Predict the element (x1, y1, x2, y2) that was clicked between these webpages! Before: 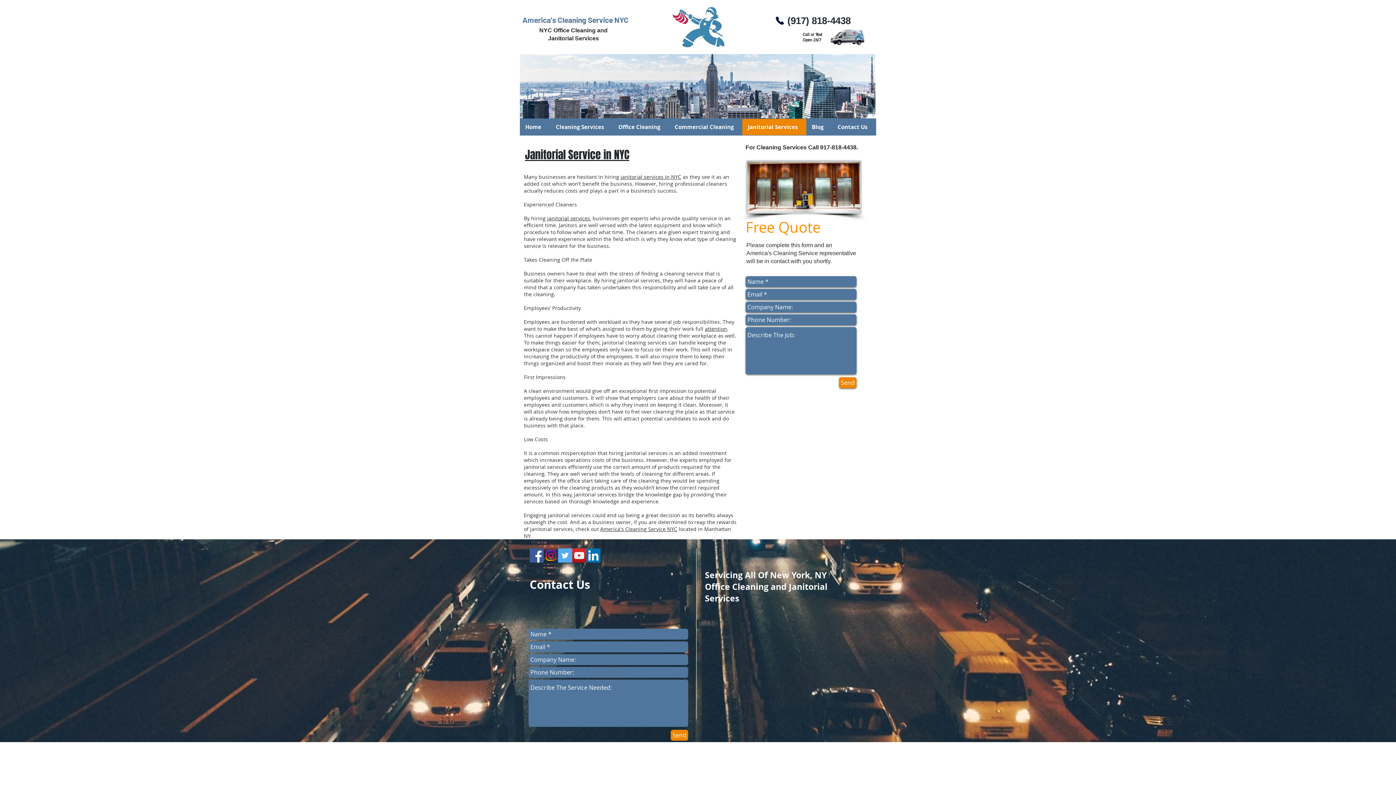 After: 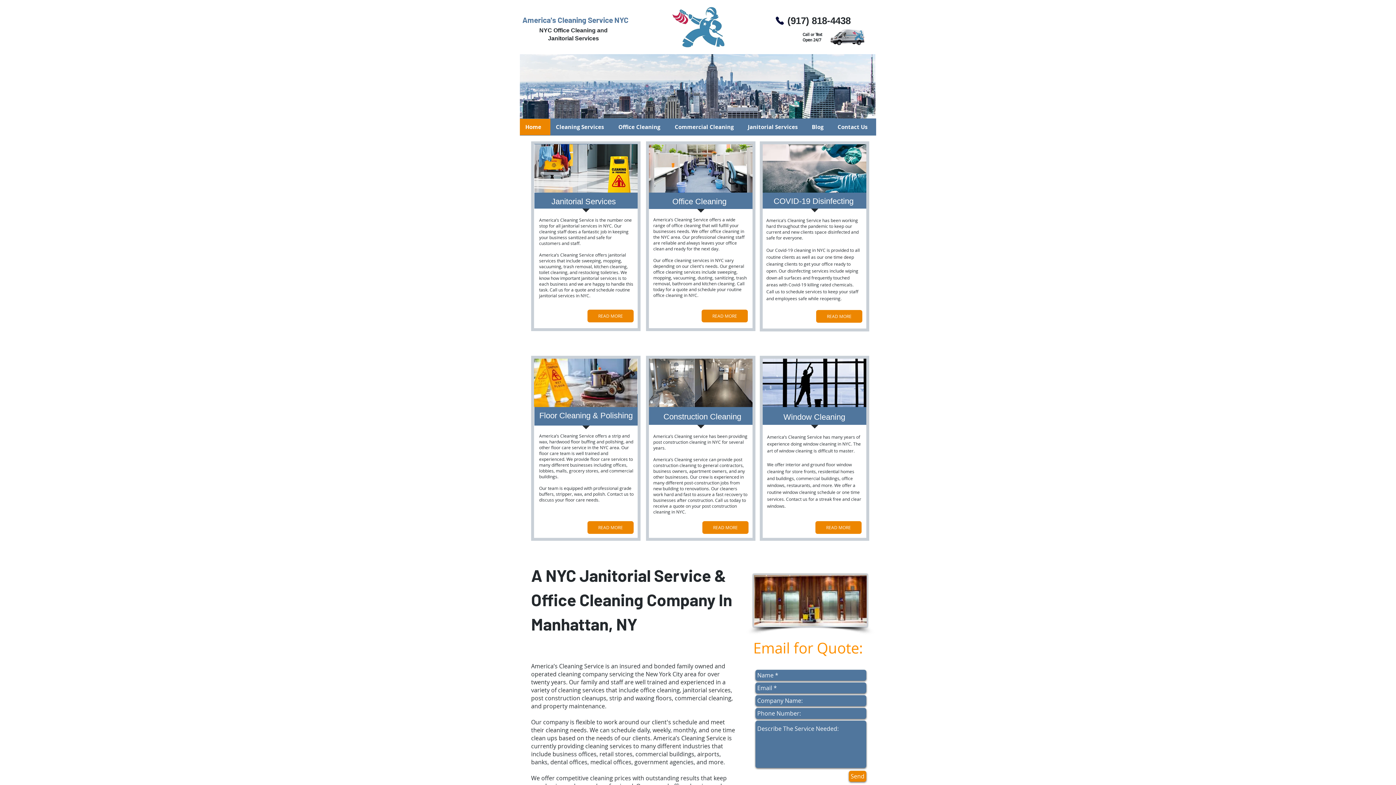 Action: label: Please complete this form and an America's Cleaning Service representative will be in contact with you shortly. bbox: (746, 242, 856, 264)